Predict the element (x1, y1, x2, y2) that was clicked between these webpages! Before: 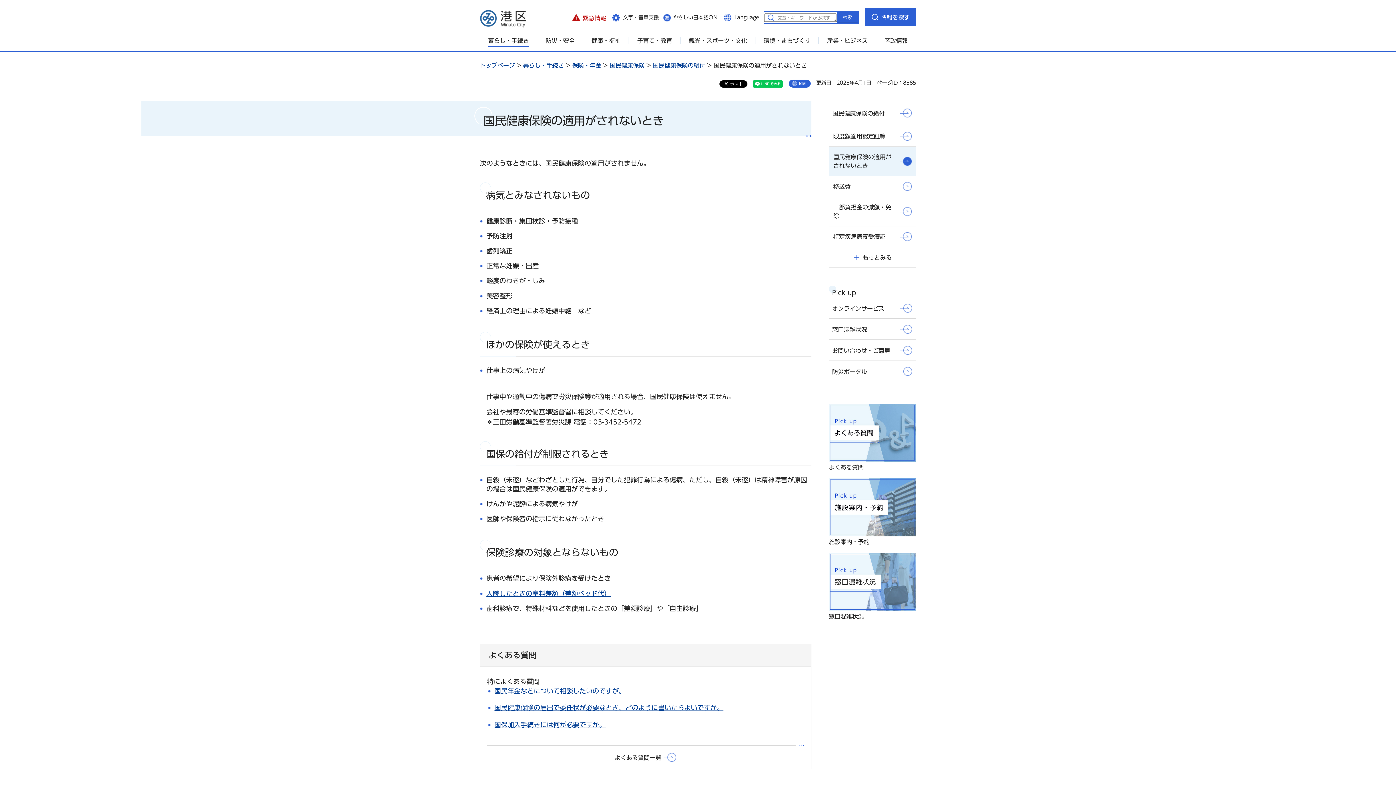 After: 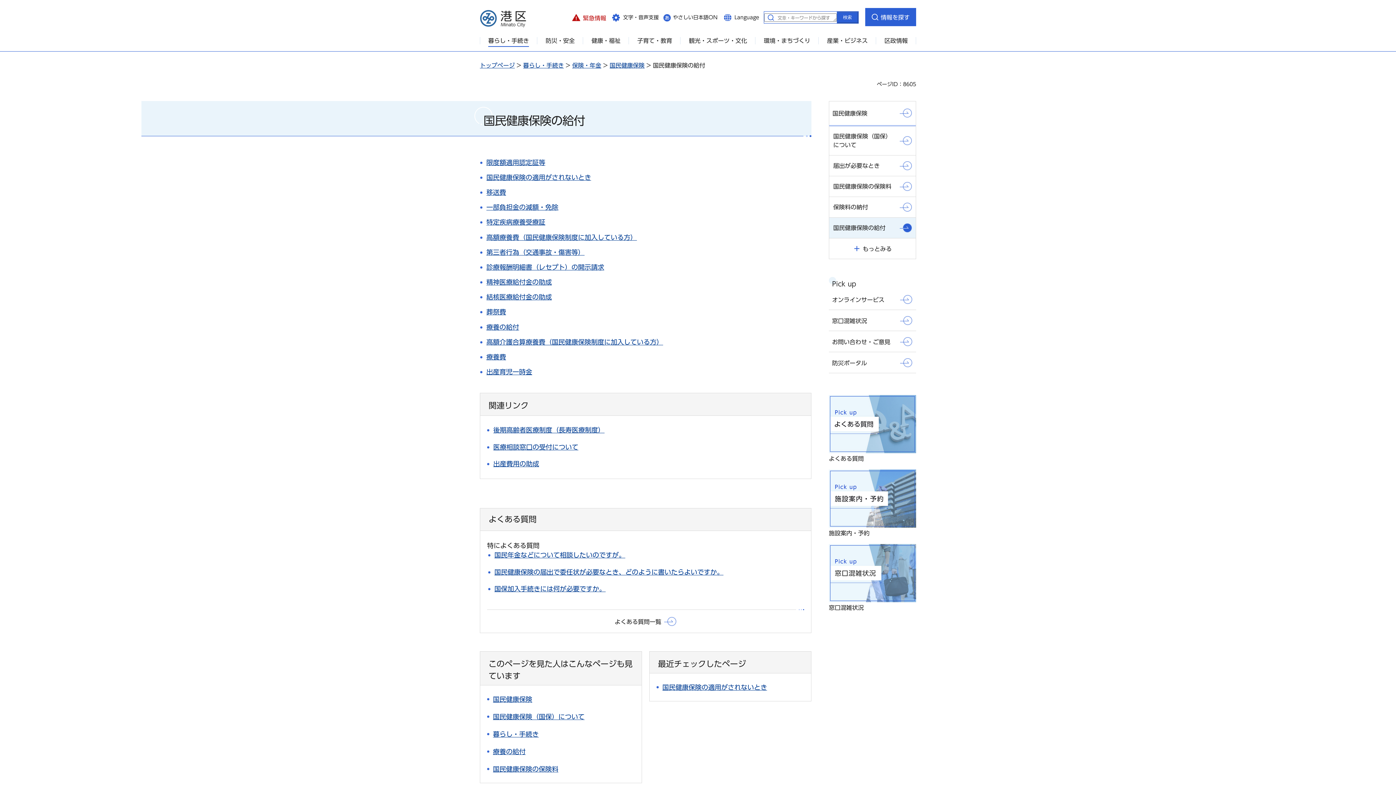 Action: label: 国民健康保険の給付 bbox: (829, 101, 916, 125)